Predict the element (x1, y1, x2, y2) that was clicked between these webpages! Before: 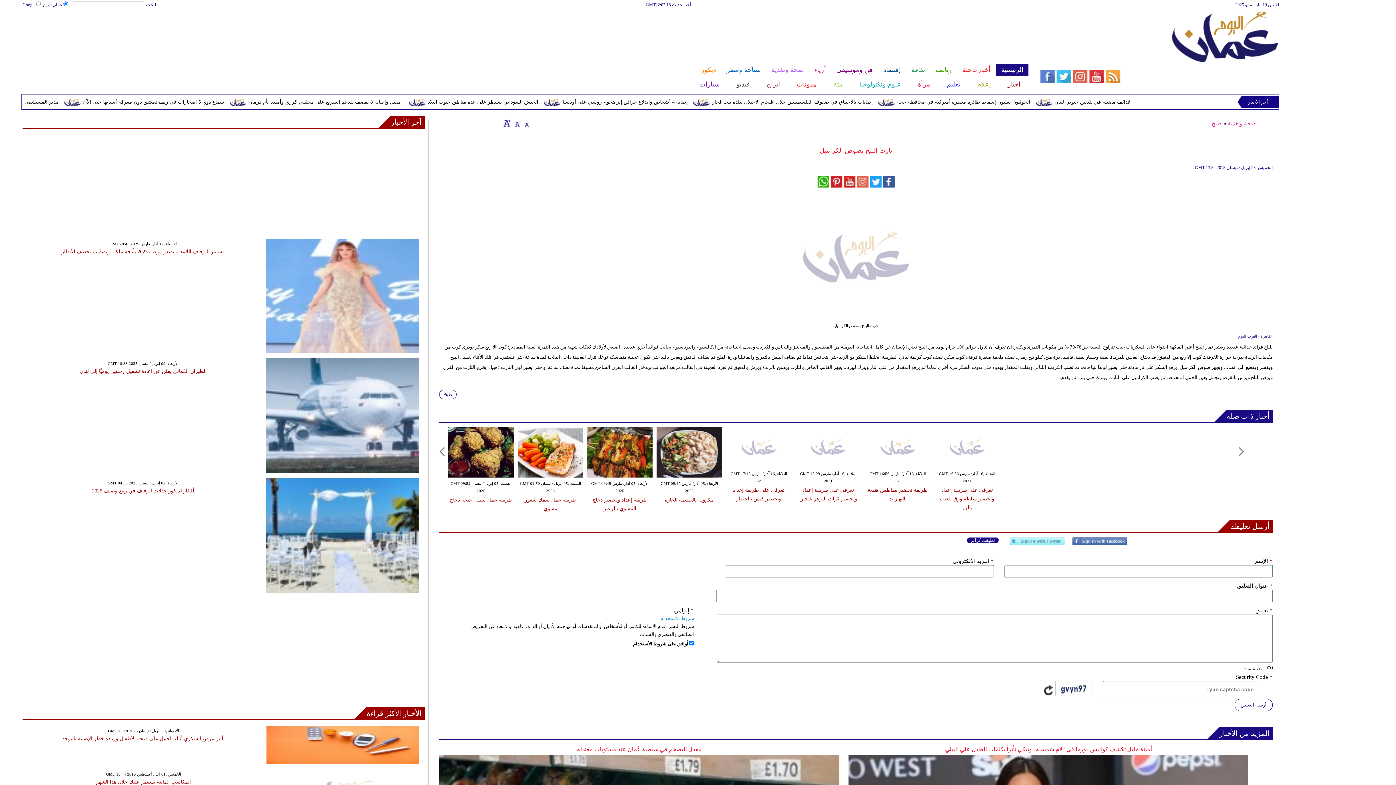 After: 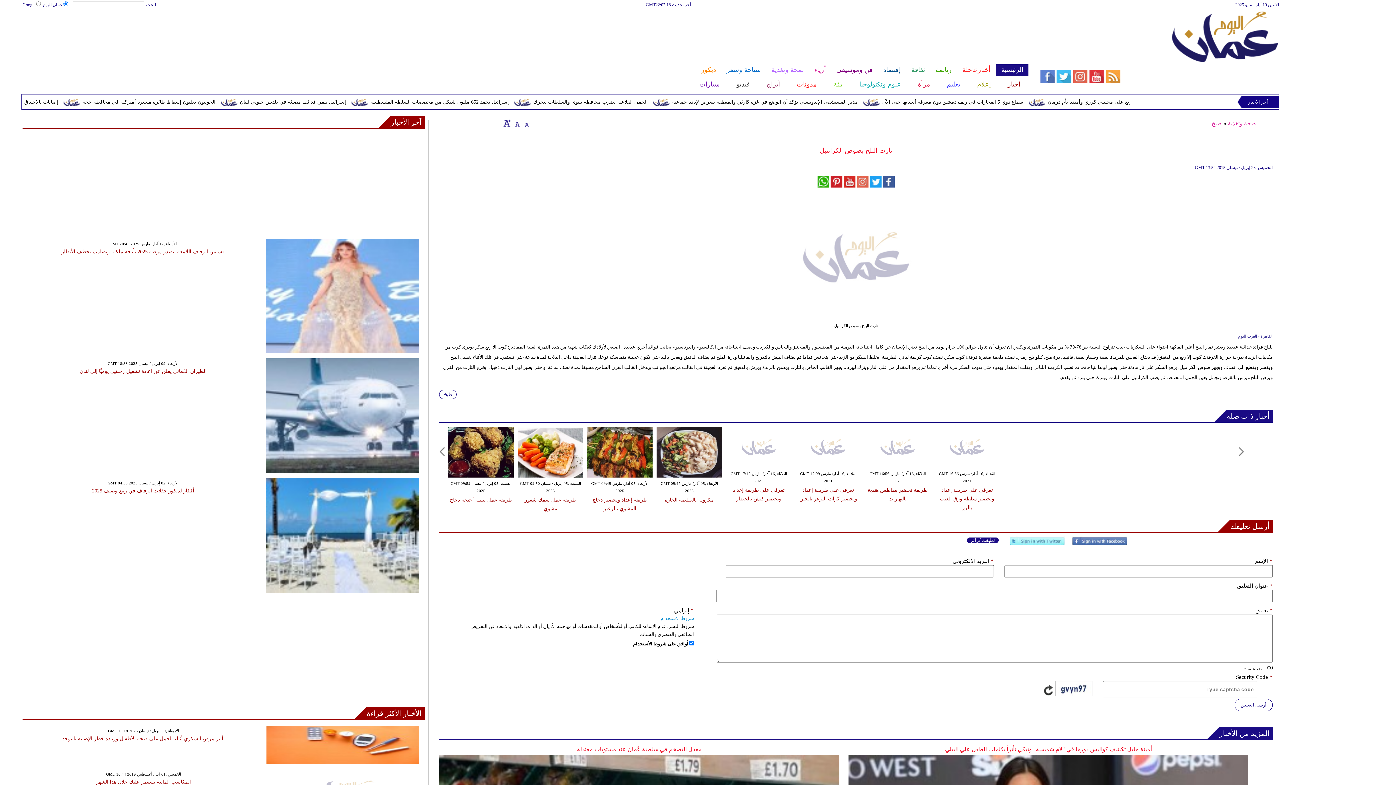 Action: bbox: (503, 119, 510, 126)